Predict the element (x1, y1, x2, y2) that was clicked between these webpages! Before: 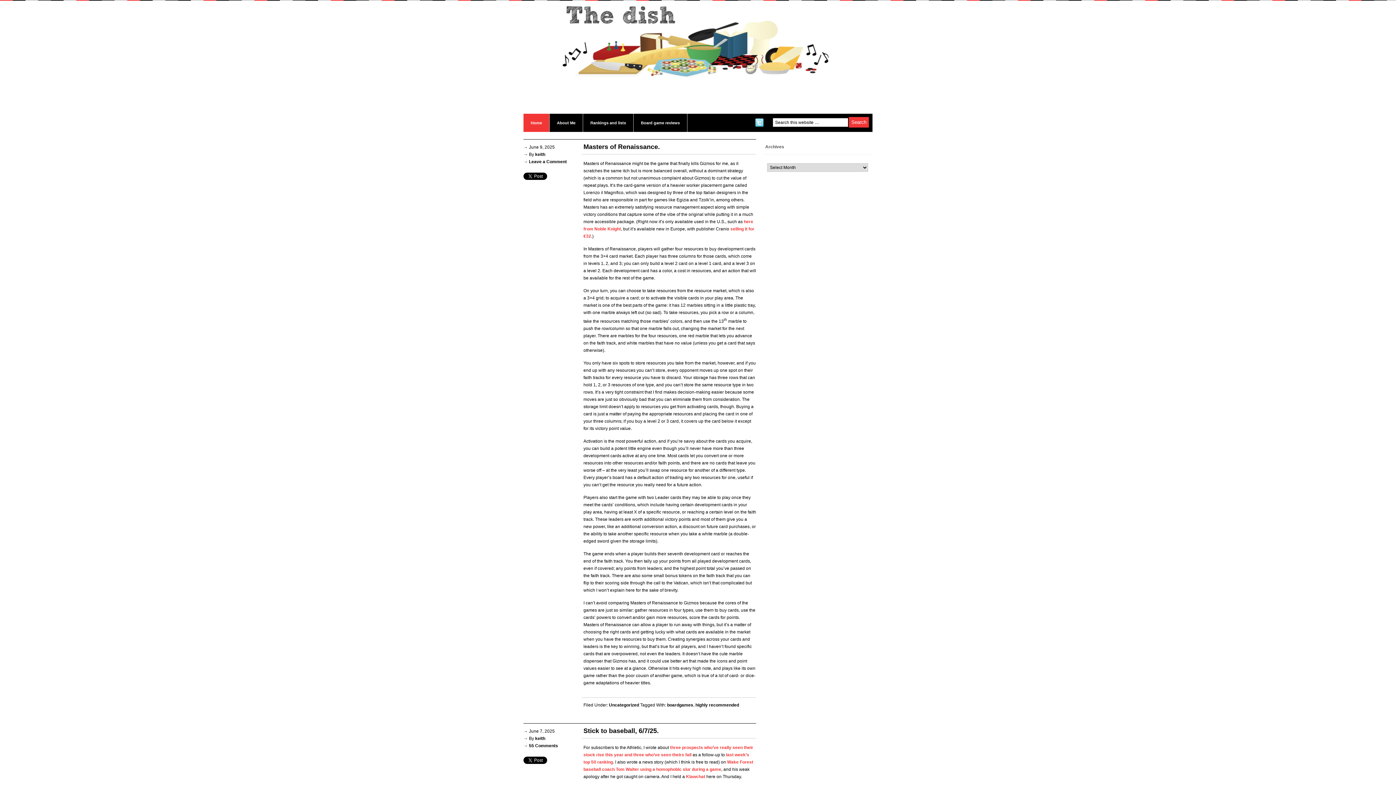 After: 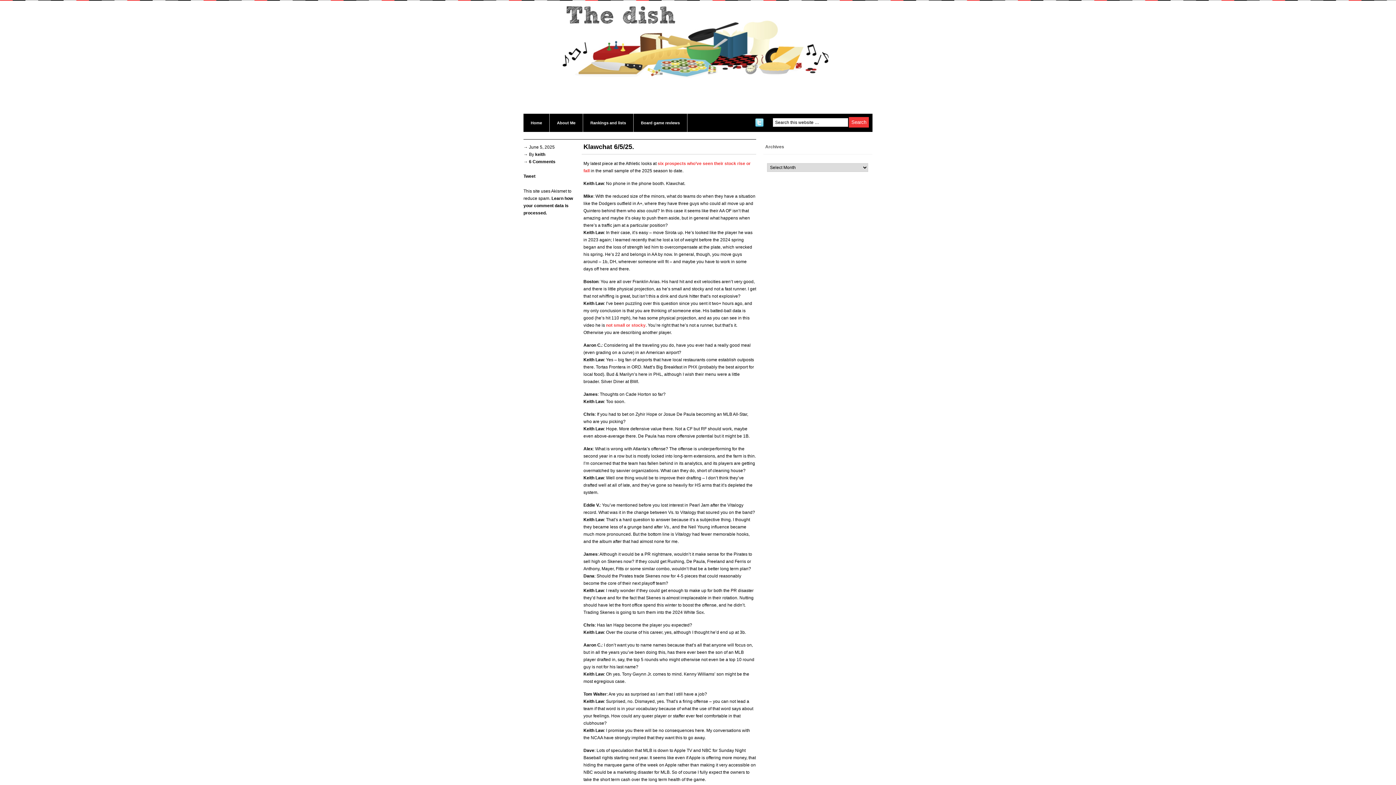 Action: label: Klawchat bbox: (686, 774, 705, 779)